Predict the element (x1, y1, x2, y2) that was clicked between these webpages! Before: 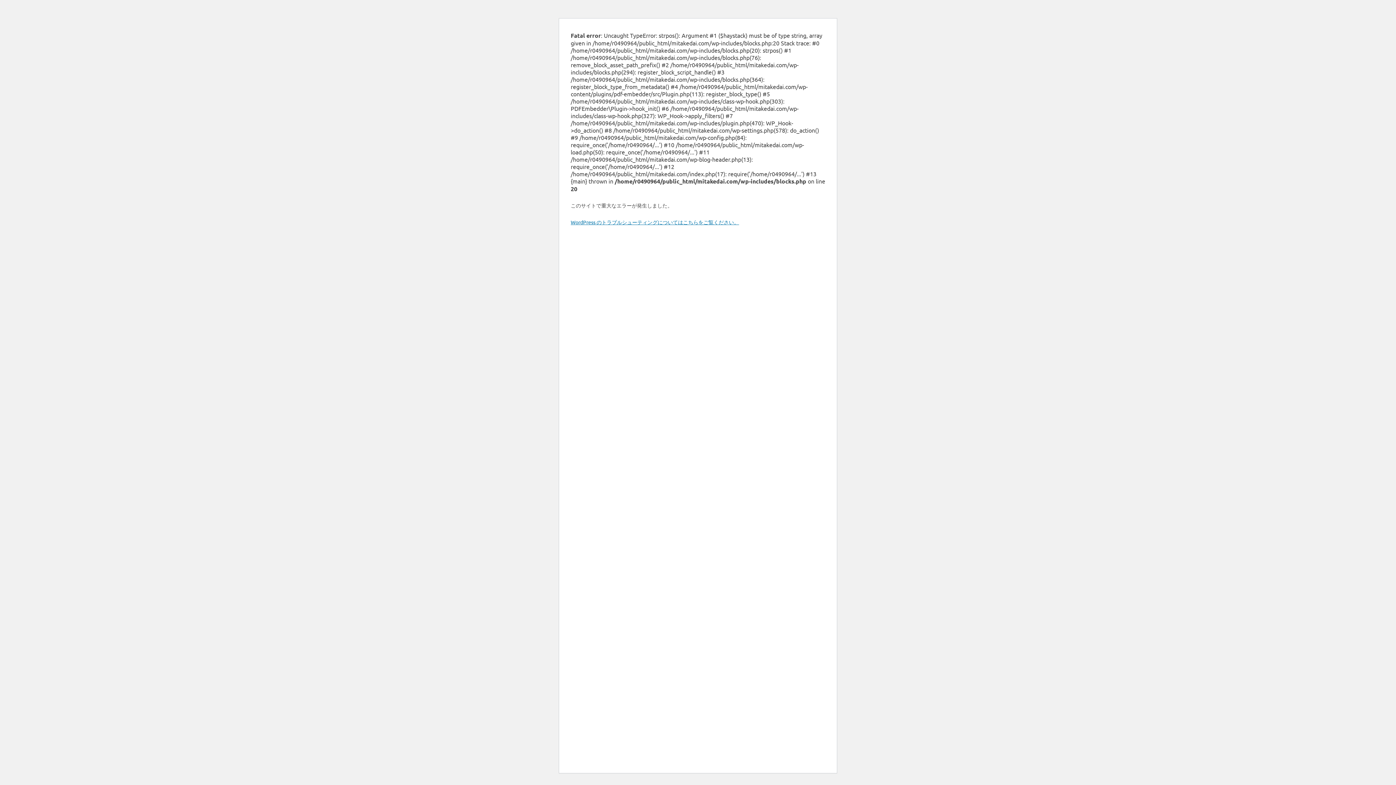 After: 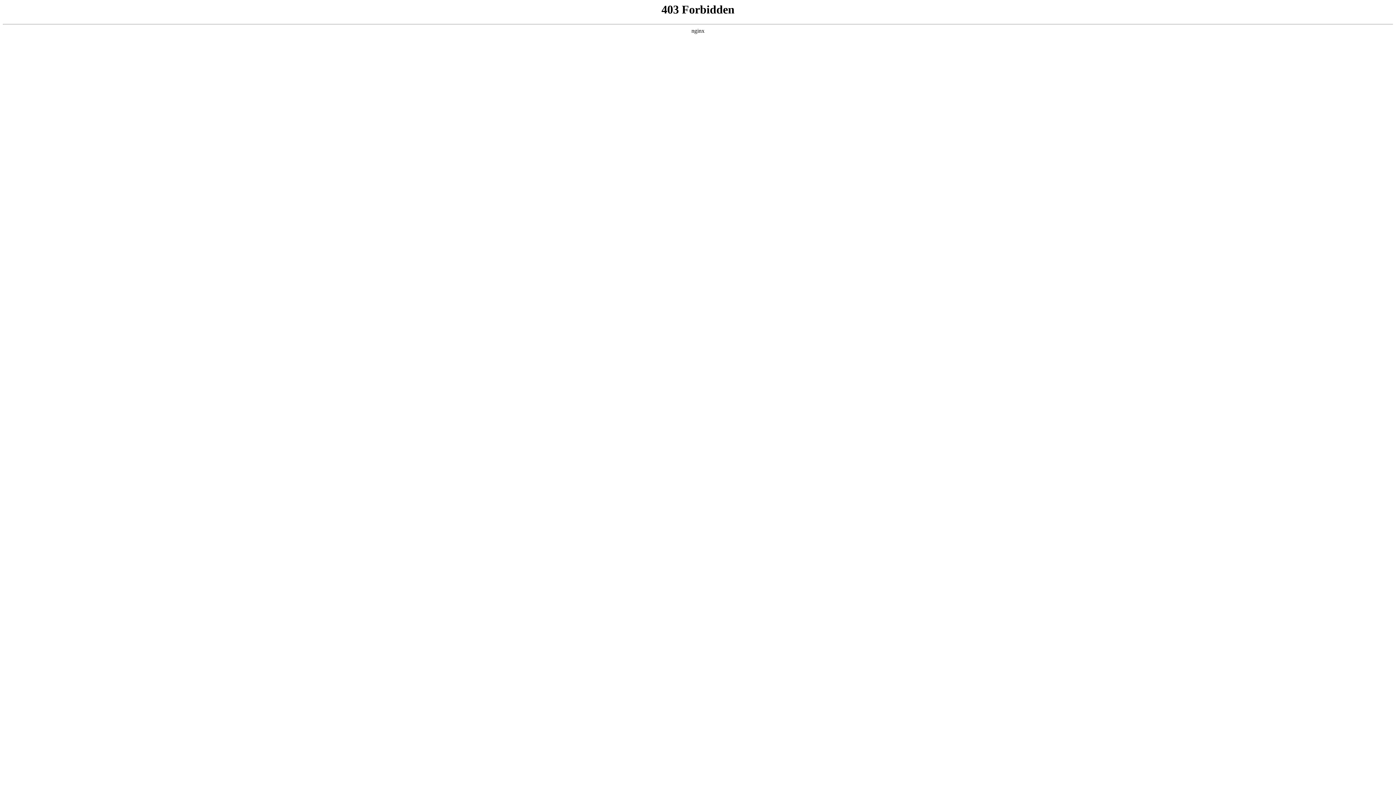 Action: label: WordPress のトラブルシューティングについてはこちらをご覧ください。 bbox: (570, 218, 739, 225)